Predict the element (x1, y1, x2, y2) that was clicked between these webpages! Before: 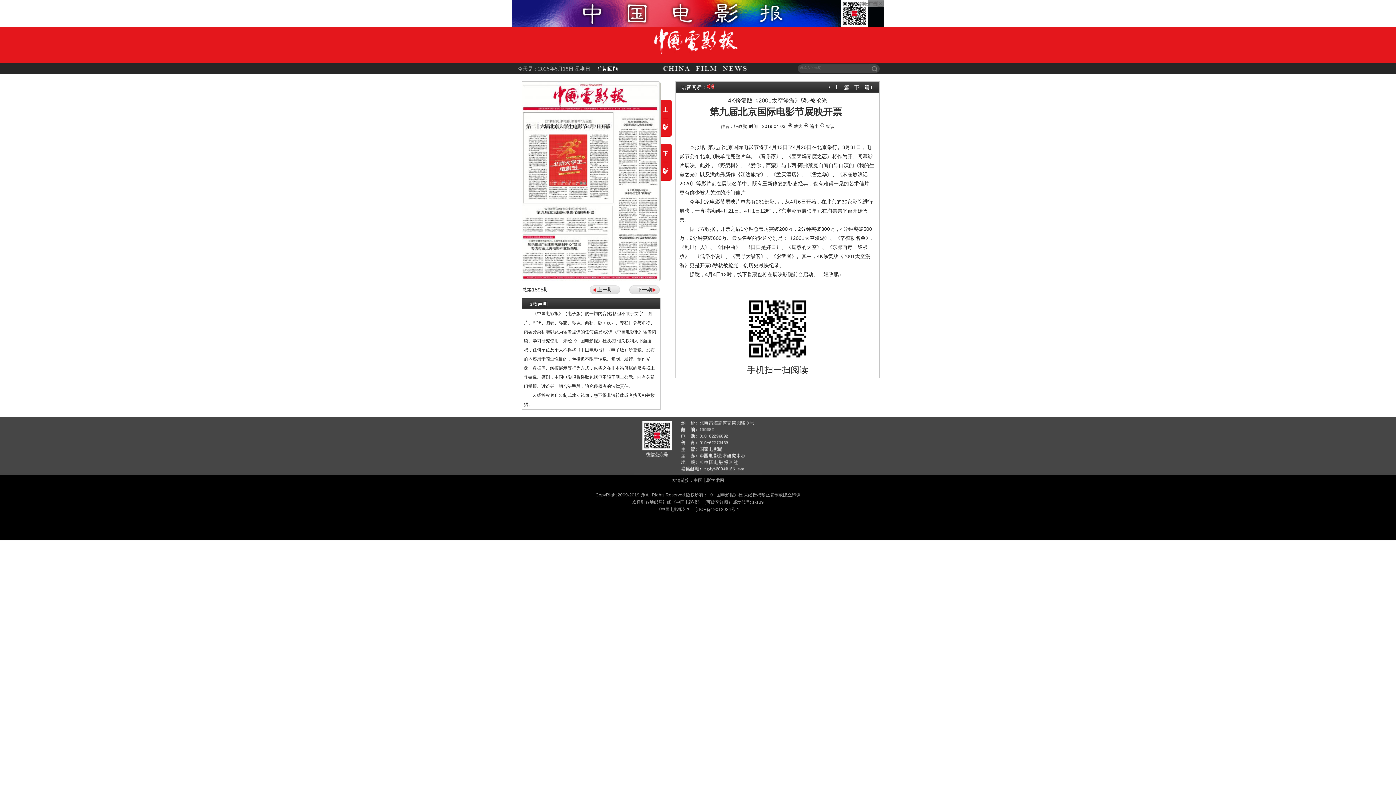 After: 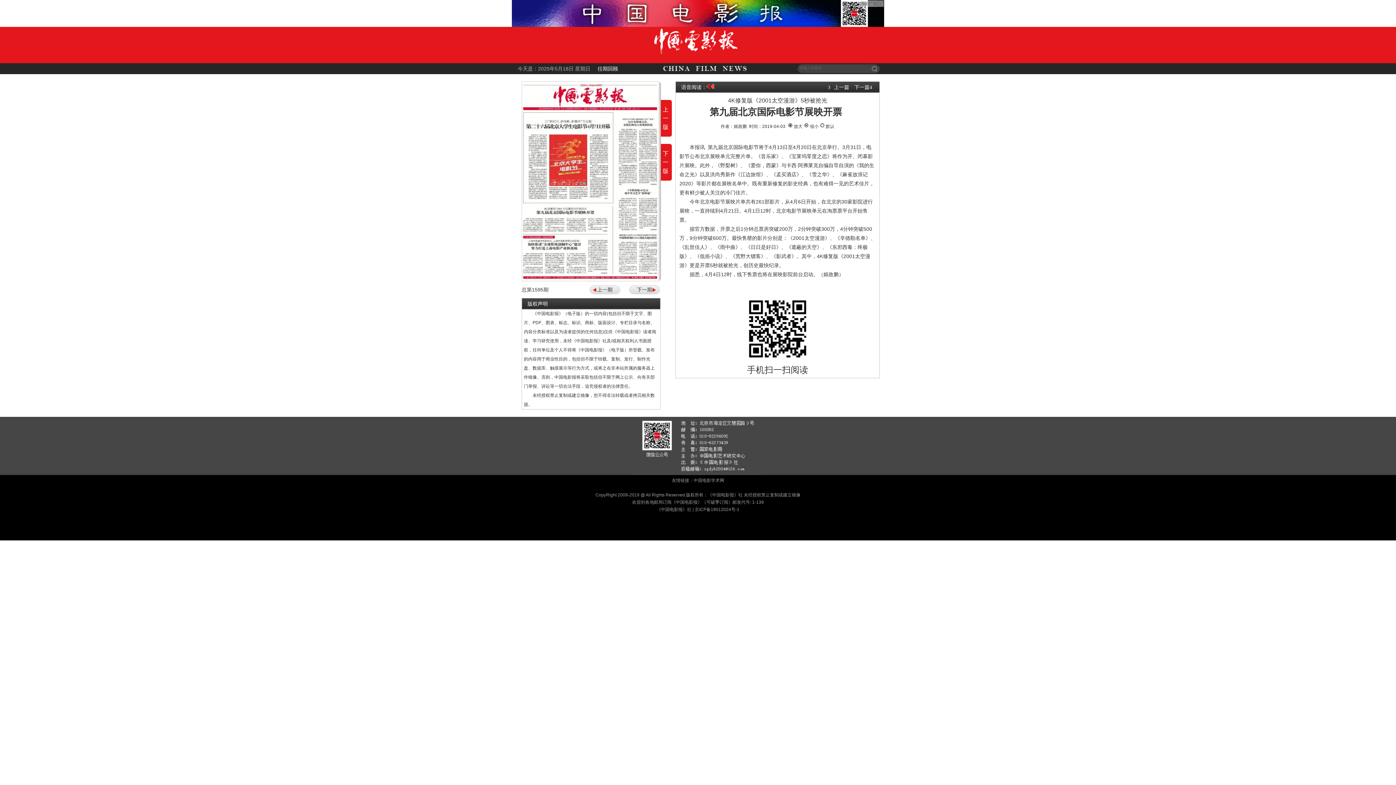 Action: bbox: (693, 478, 724, 483) label: 中国电影学术网